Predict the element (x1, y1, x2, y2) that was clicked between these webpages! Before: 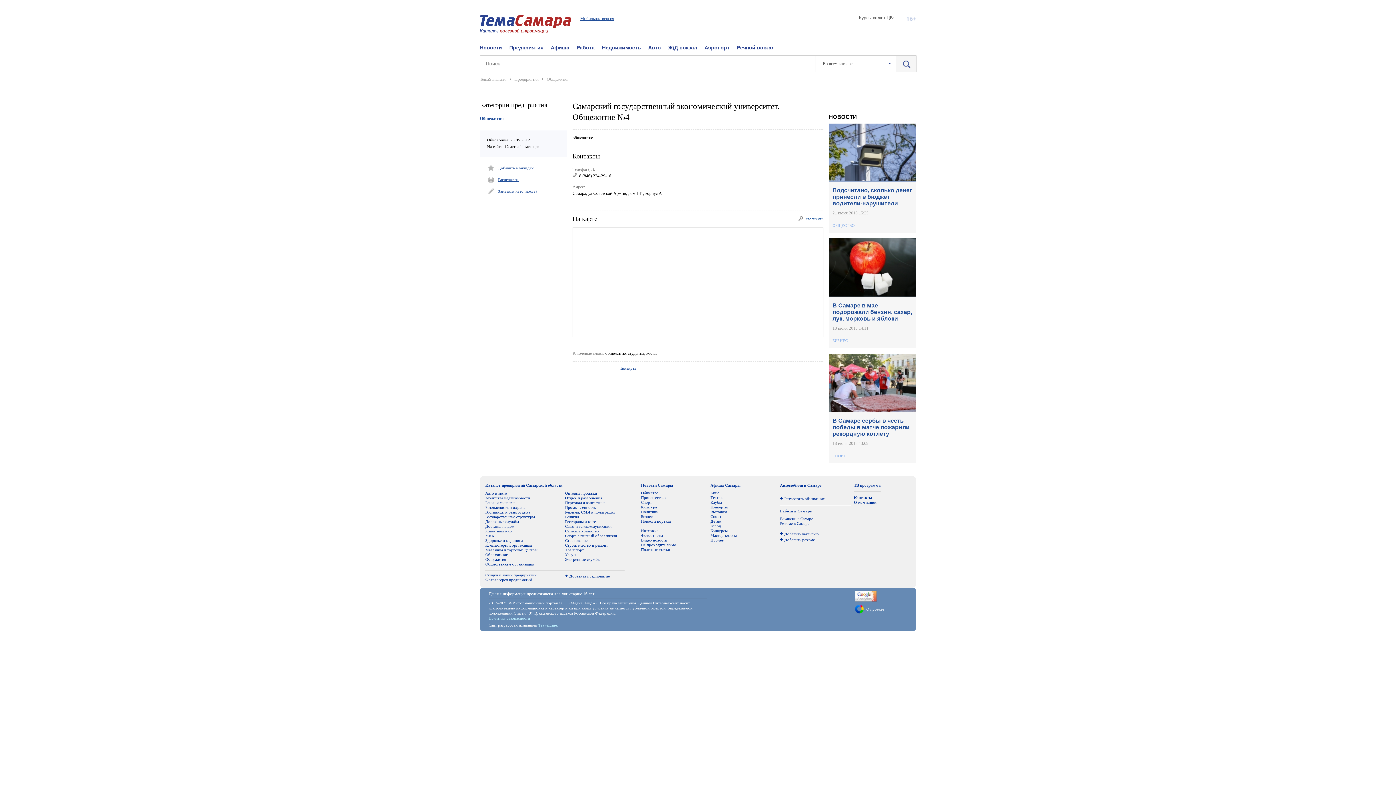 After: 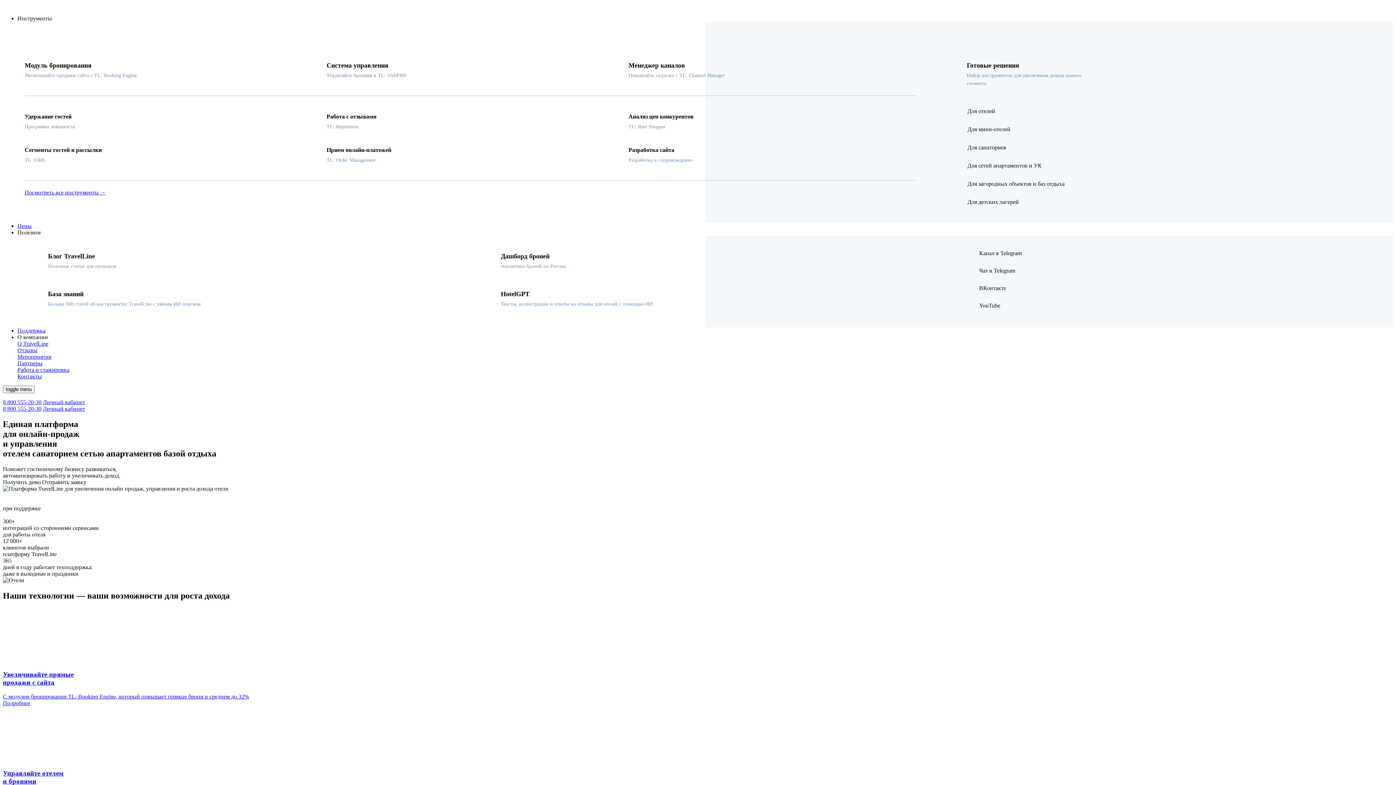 Action: bbox: (538, 623, 558, 627) label: TravelLine.